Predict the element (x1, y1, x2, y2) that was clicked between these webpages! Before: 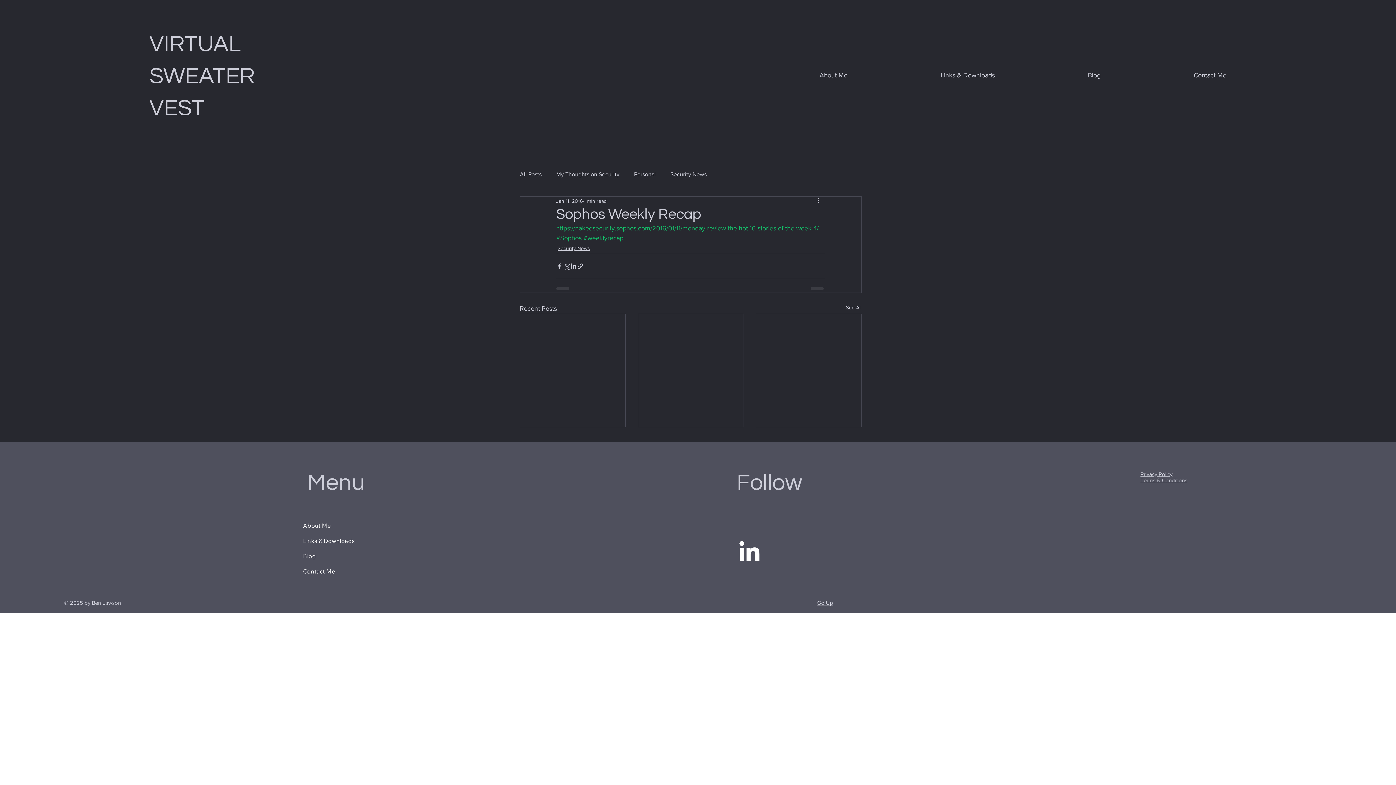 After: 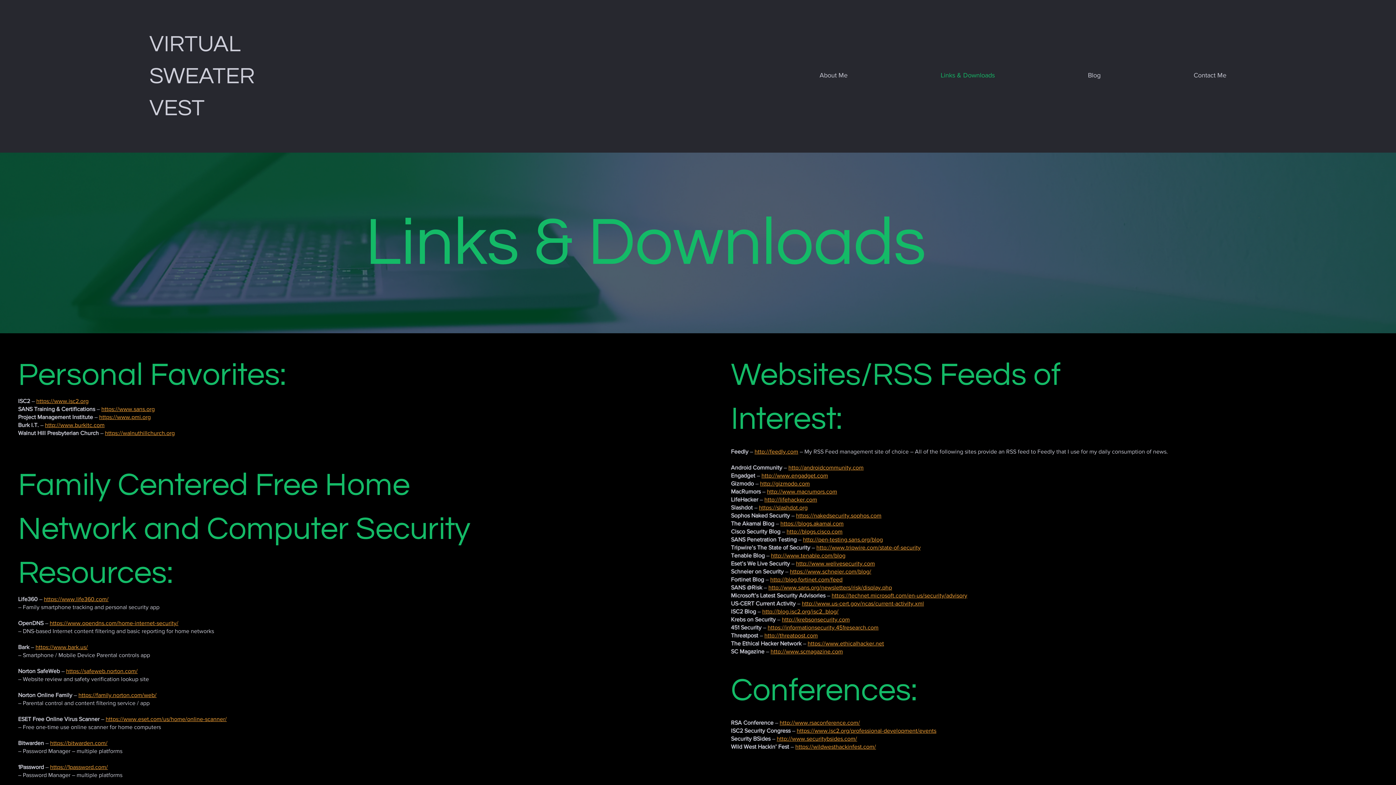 Action: label: Links & Downloads bbox: (894, 68, 1041, 82)